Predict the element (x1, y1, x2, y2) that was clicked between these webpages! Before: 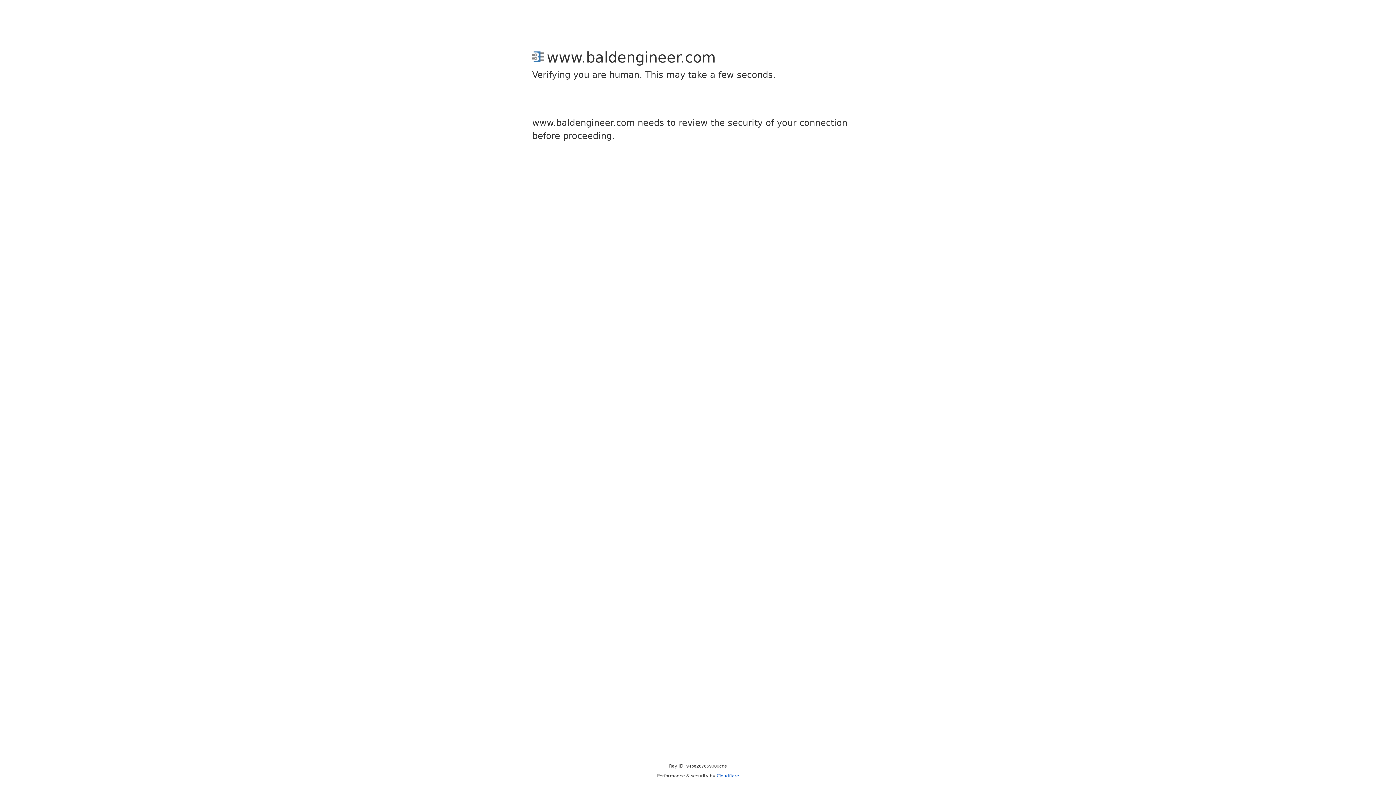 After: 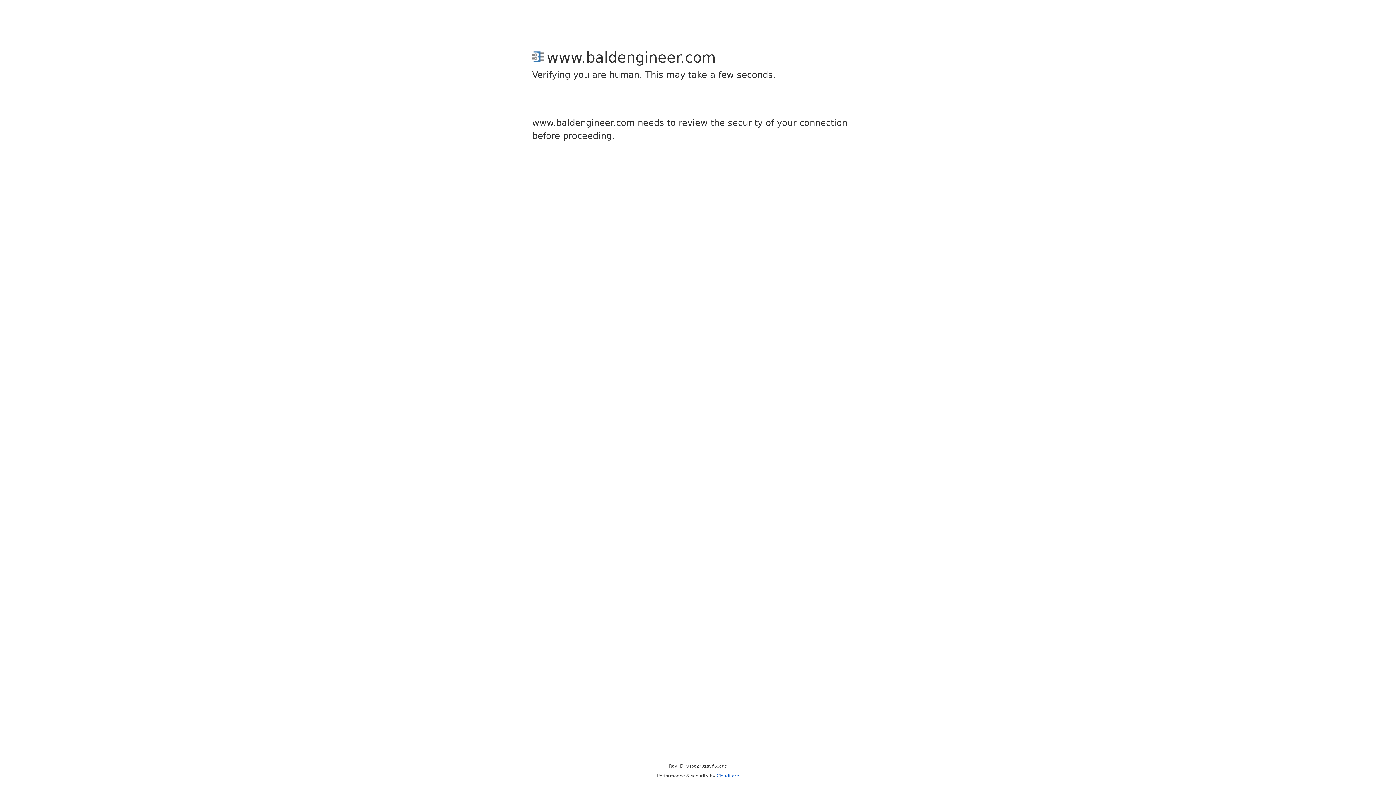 Action: label: Cloudflare bbox: (716, 773, 739, 778)